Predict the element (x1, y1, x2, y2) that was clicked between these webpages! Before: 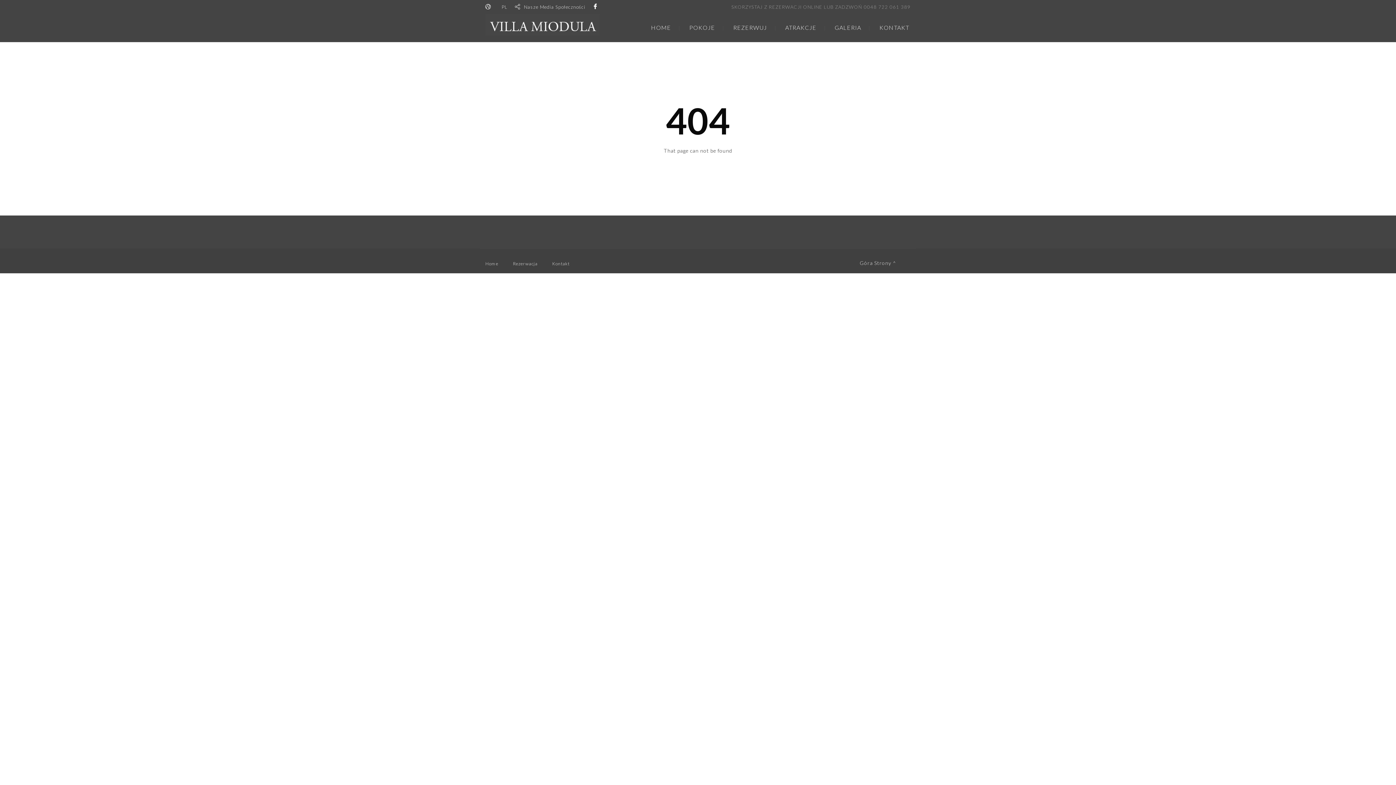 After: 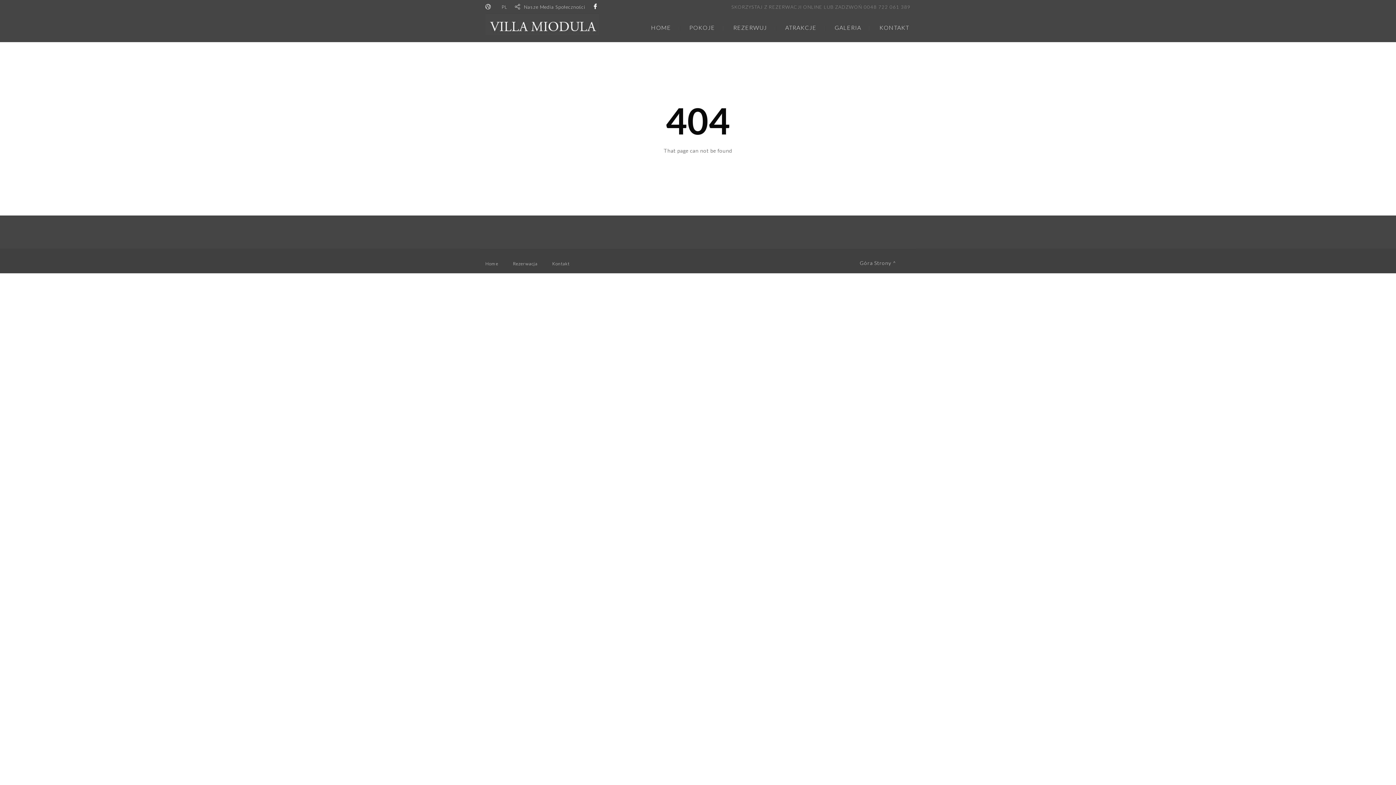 Action: bbox: (785, 24, 816, 30) label: ATRAKCJE